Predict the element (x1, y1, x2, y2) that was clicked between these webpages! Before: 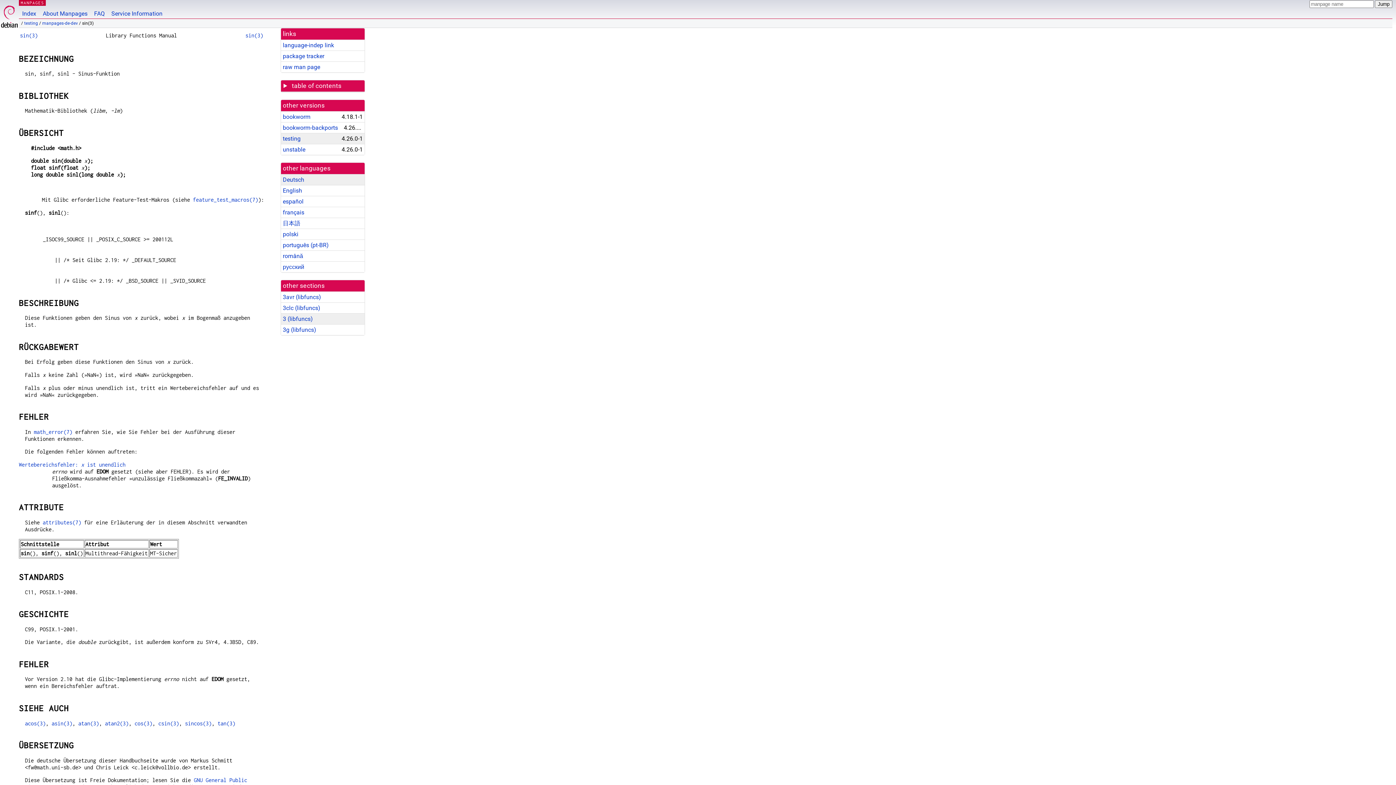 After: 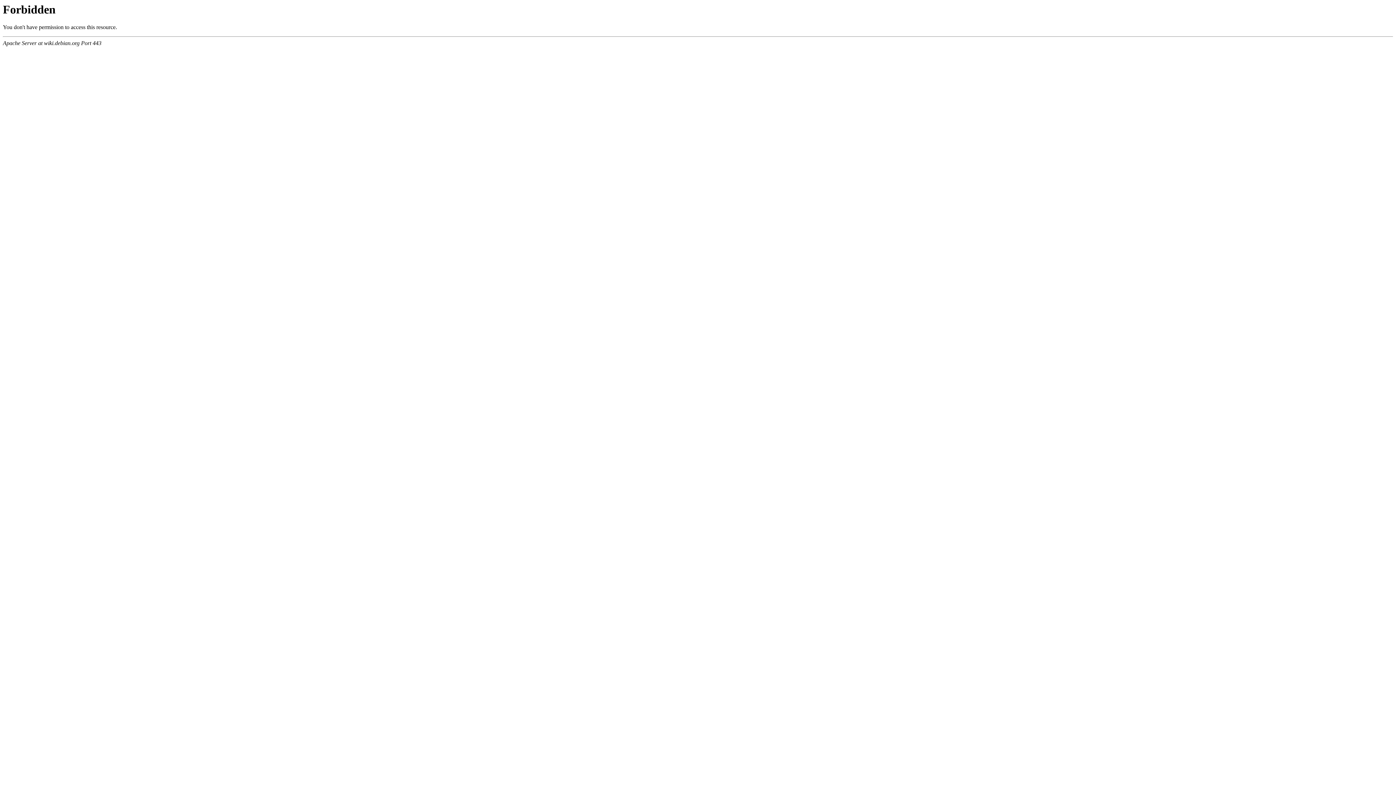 Action: bbox: (108, 0, 165, 18) label: Service Information